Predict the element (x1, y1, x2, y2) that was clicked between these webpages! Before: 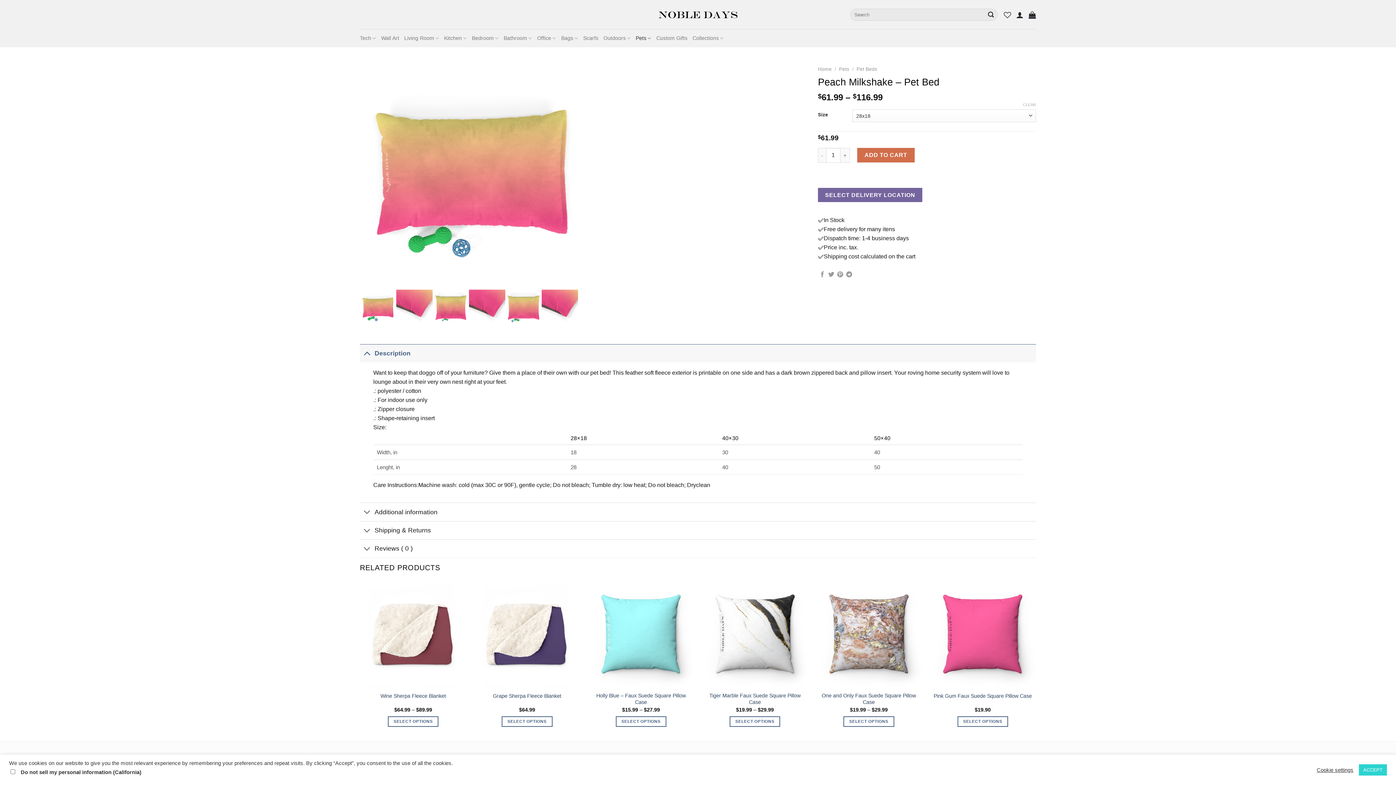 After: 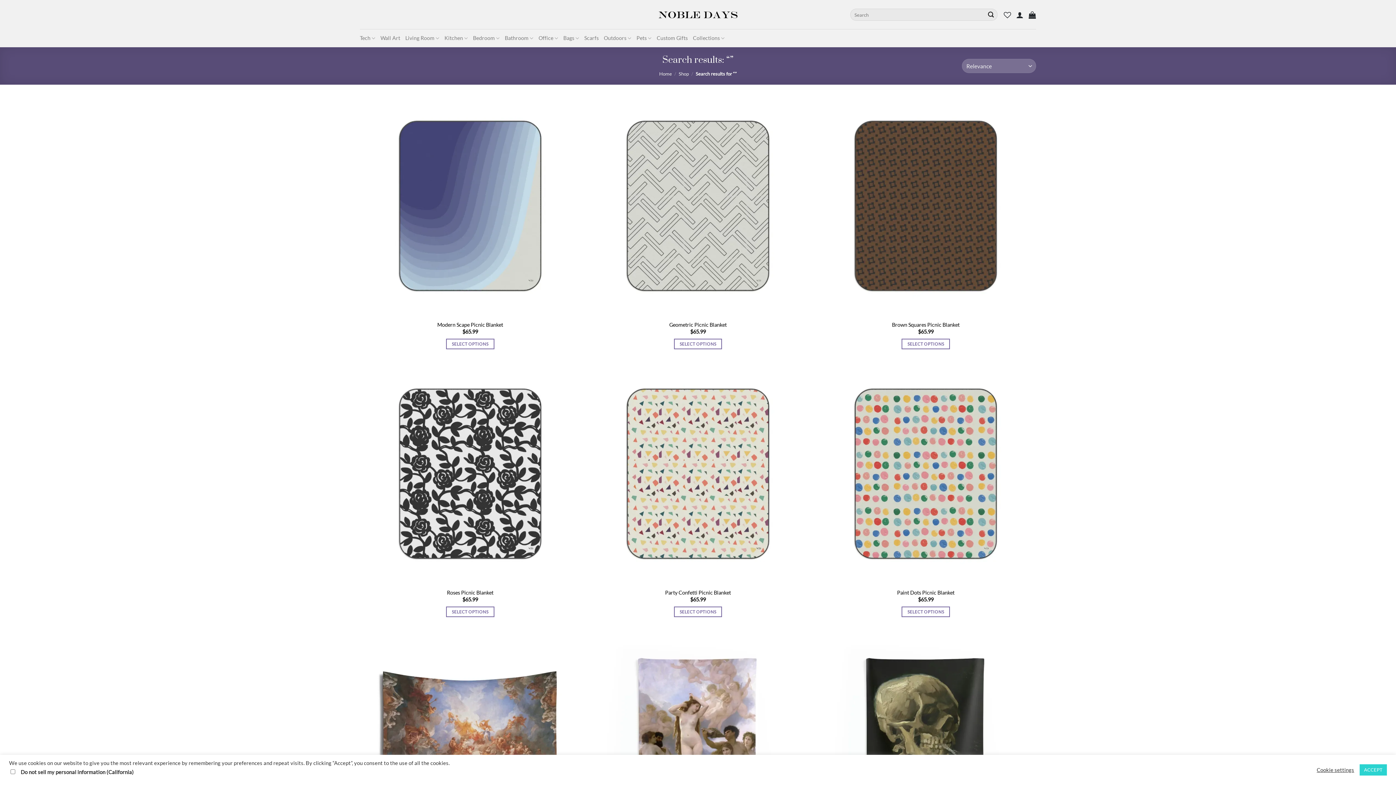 Action: bbox: (985, 8, 997, 20) label: Submit